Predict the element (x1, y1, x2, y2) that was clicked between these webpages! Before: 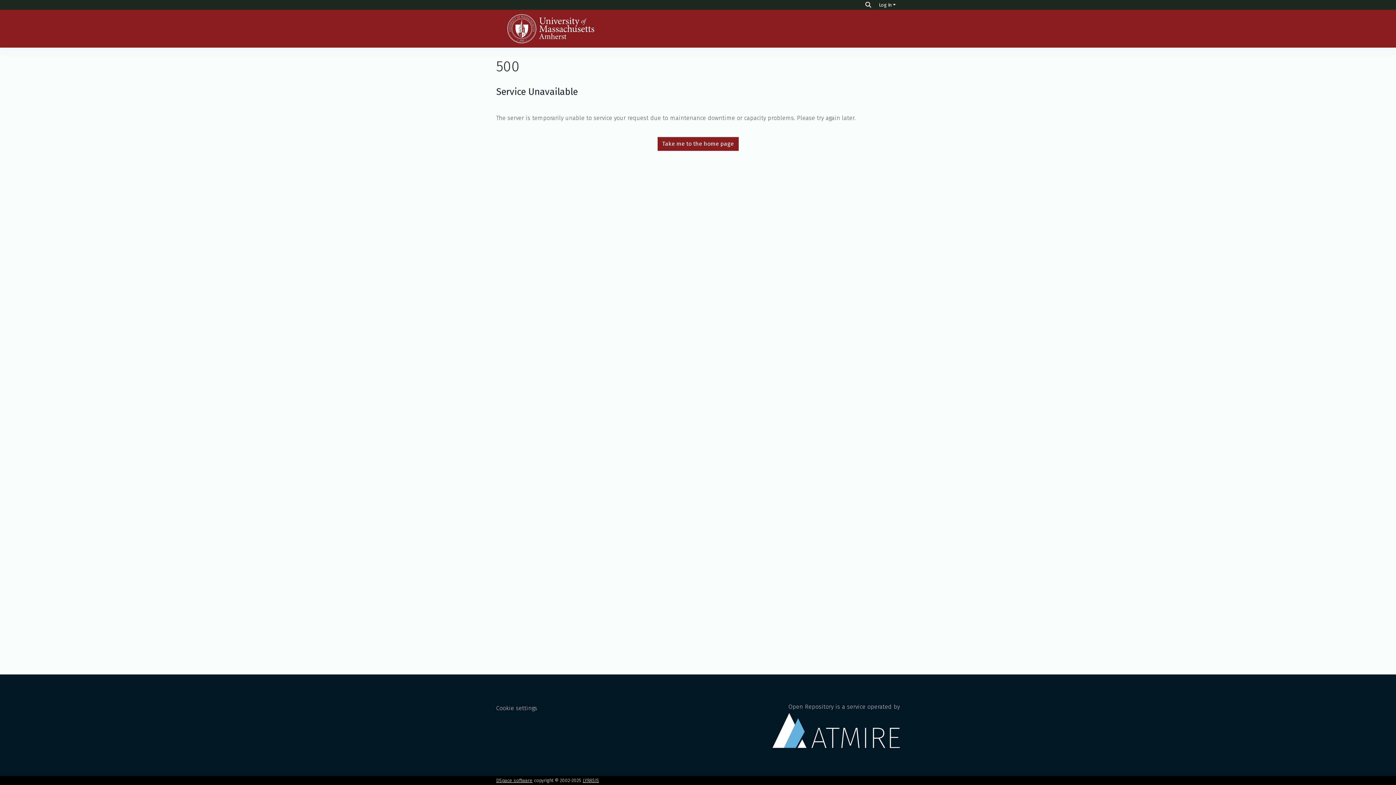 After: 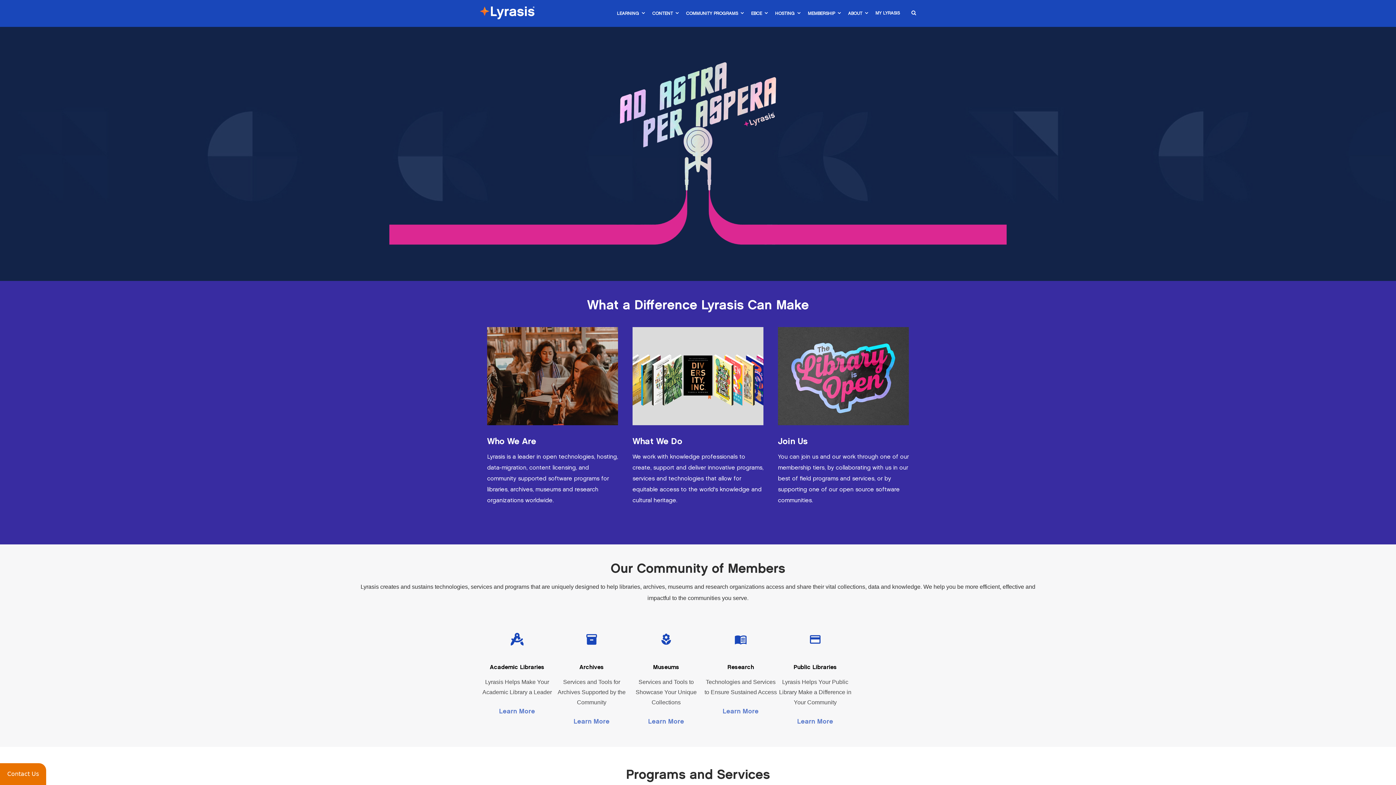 Action: label: LYRASIS bbox: (582, 778, 599, 783)